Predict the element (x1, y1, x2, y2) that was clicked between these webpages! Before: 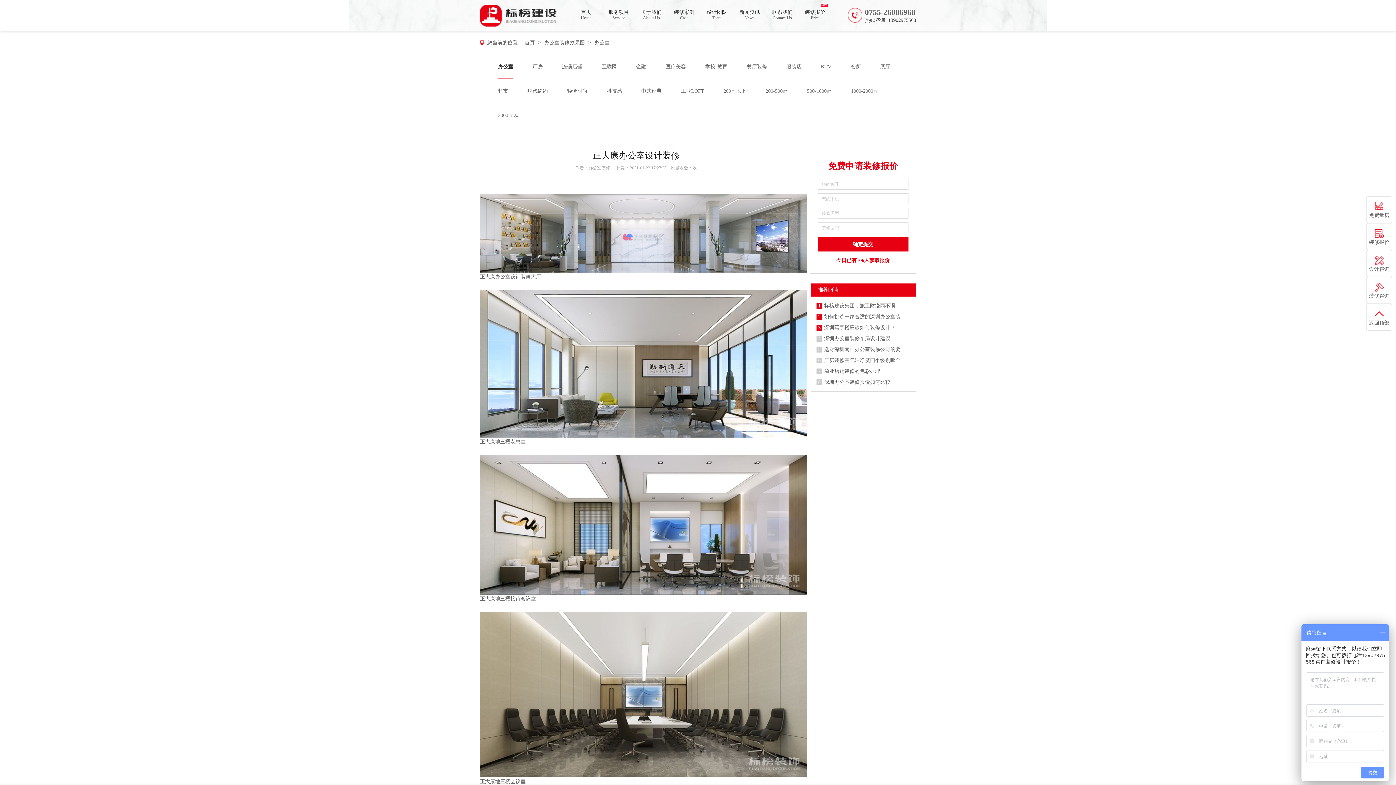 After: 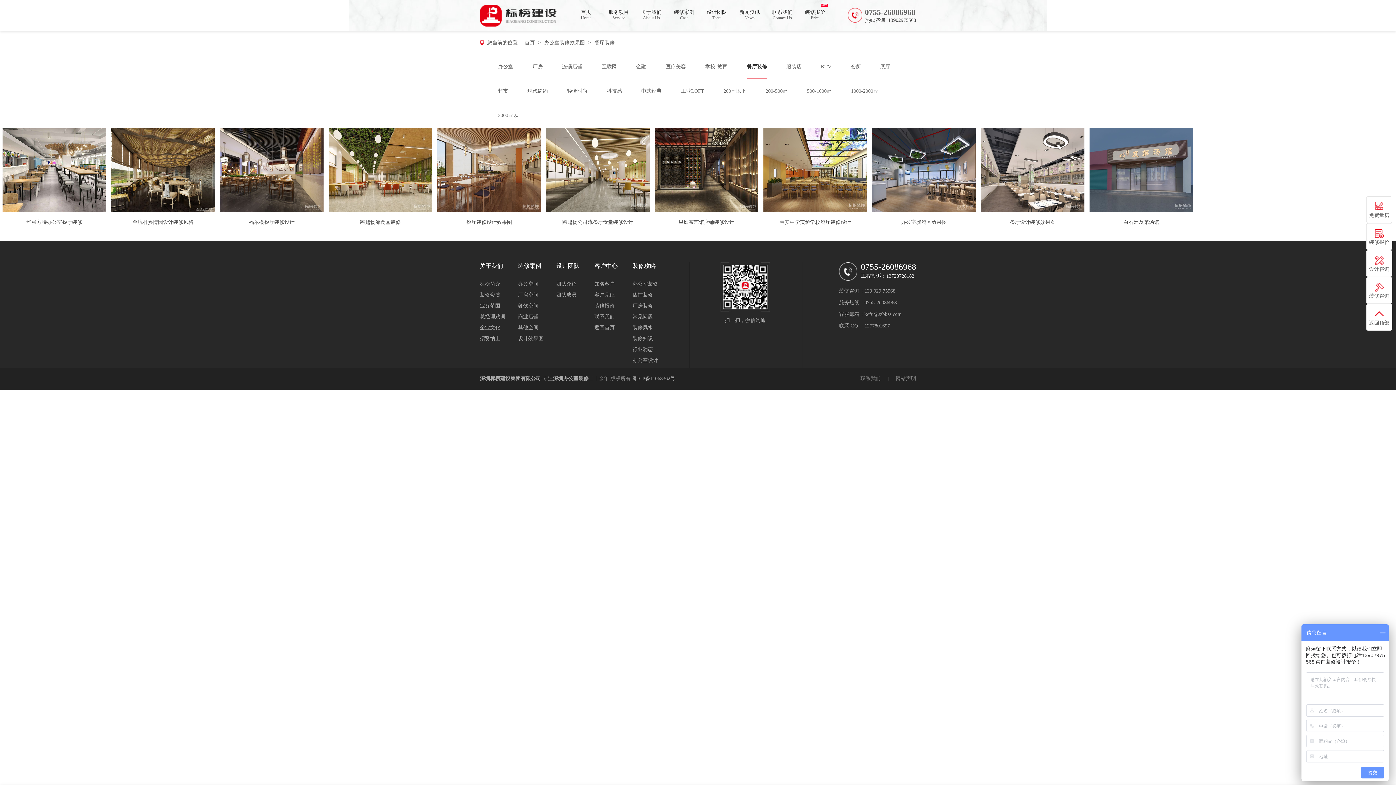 Action: label: 餐厅装修 bbox: (746, 54, 767, 79)